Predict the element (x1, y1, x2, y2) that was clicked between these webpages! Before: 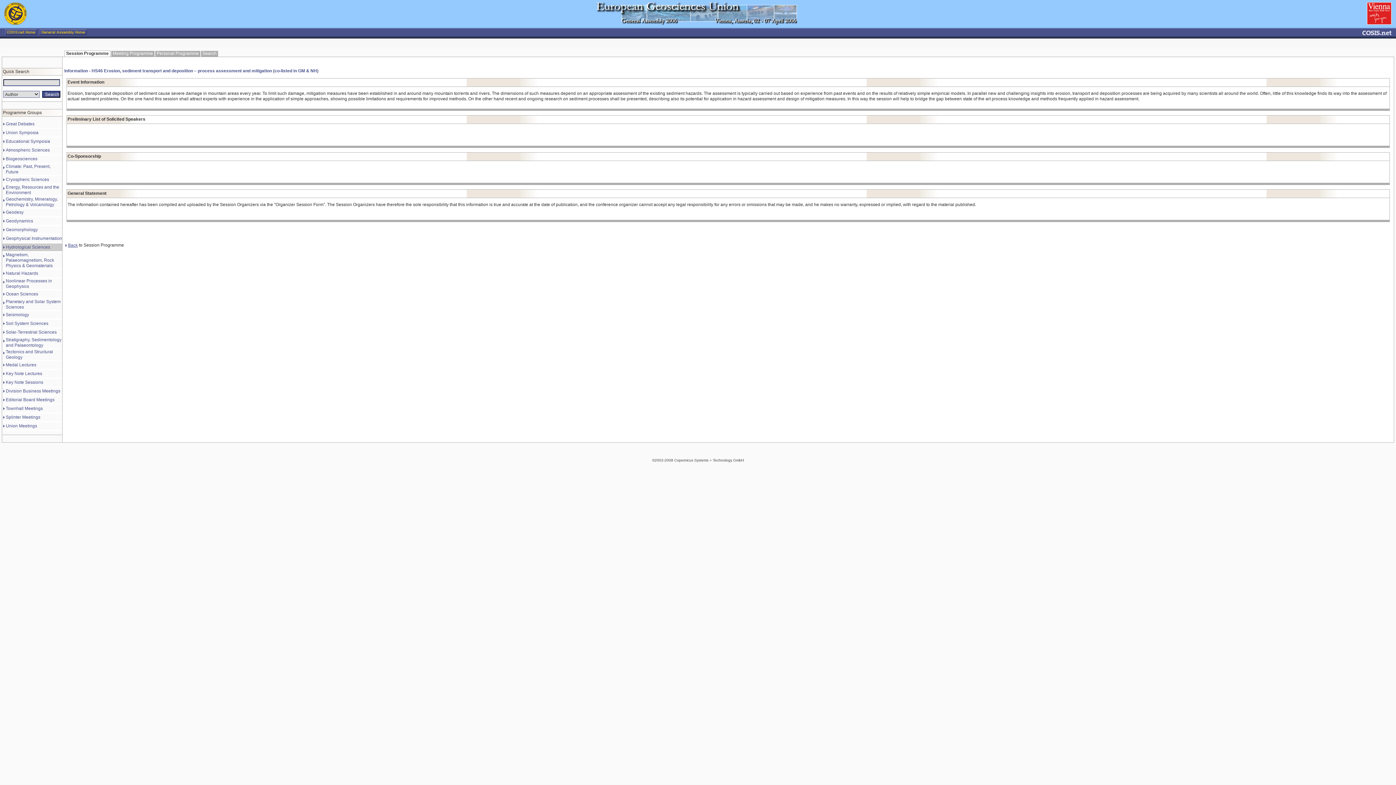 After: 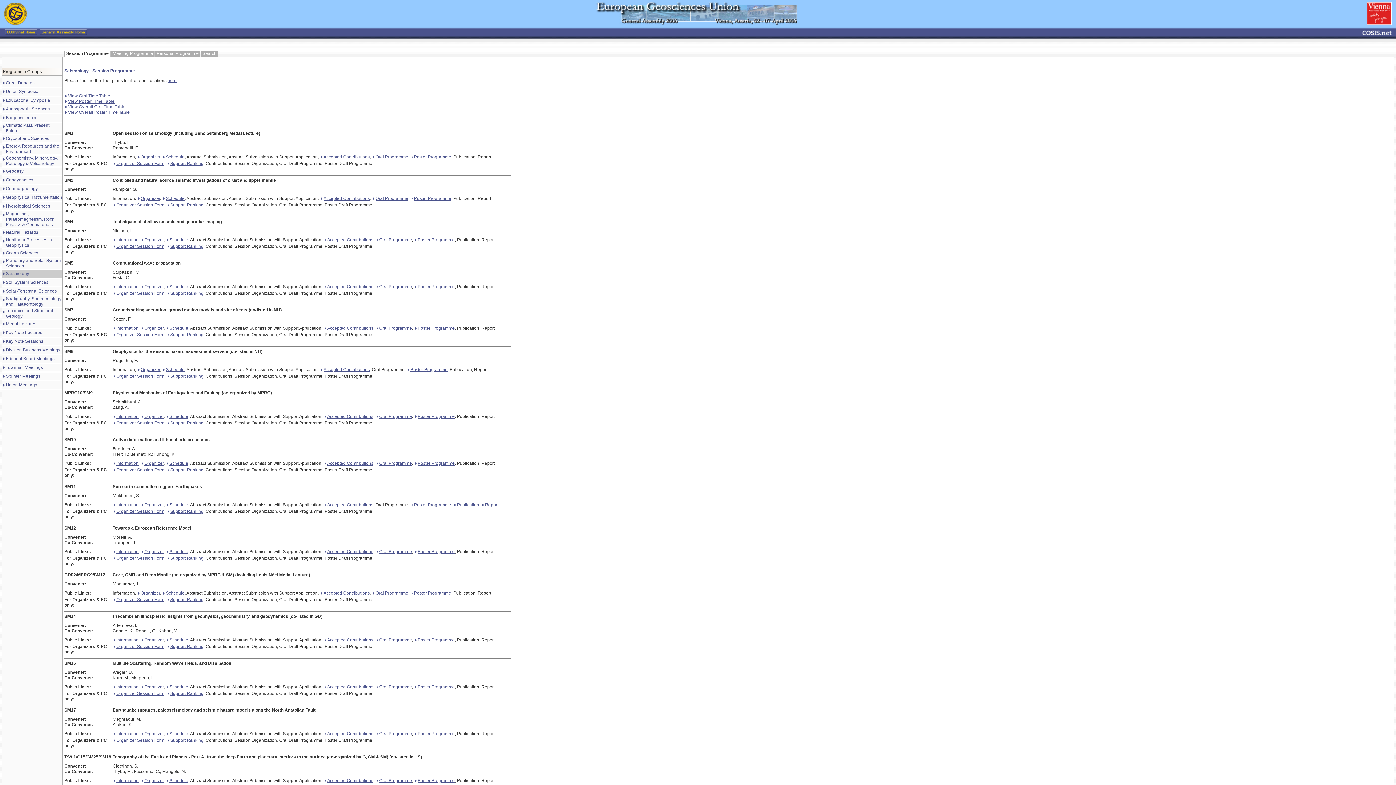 Action: label: Seismology bbox: (5, 312, 29, 317)